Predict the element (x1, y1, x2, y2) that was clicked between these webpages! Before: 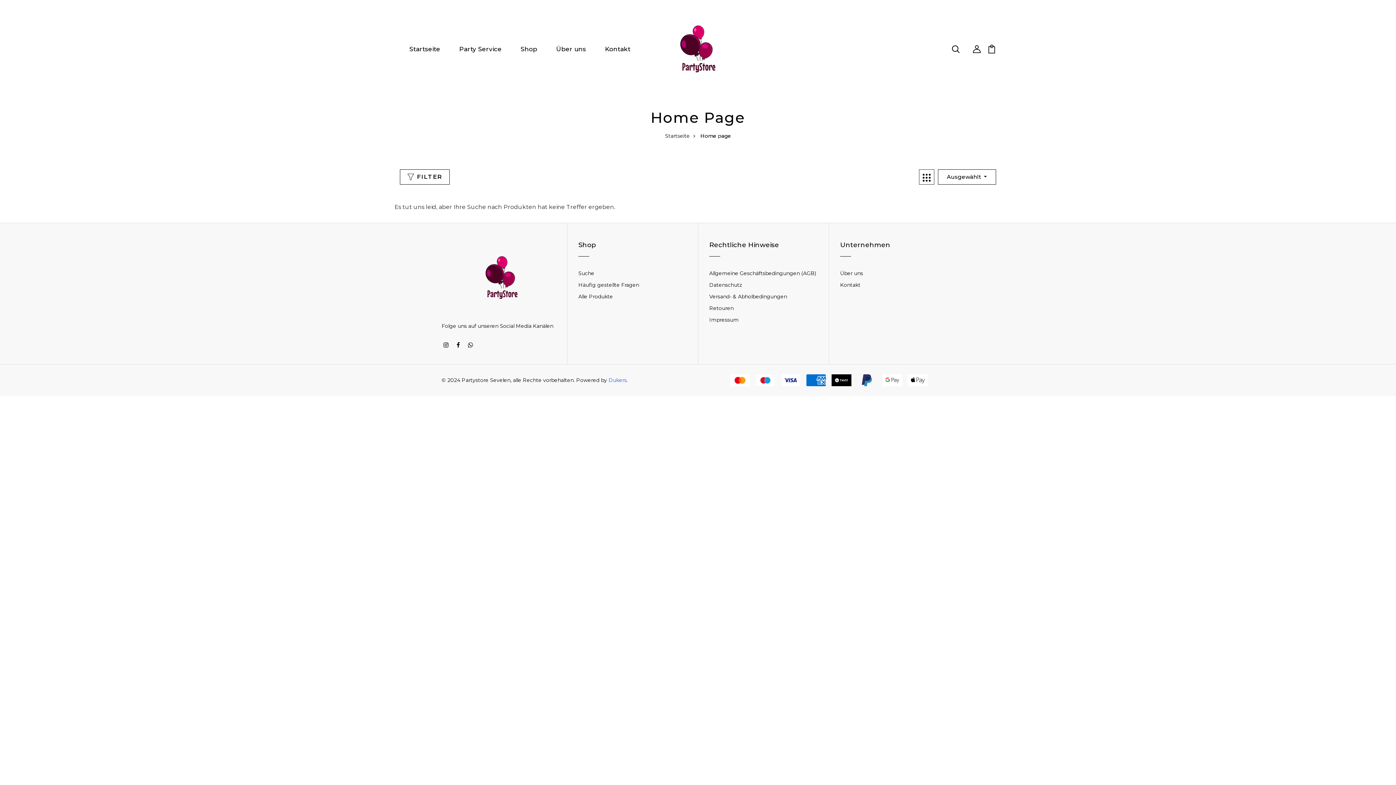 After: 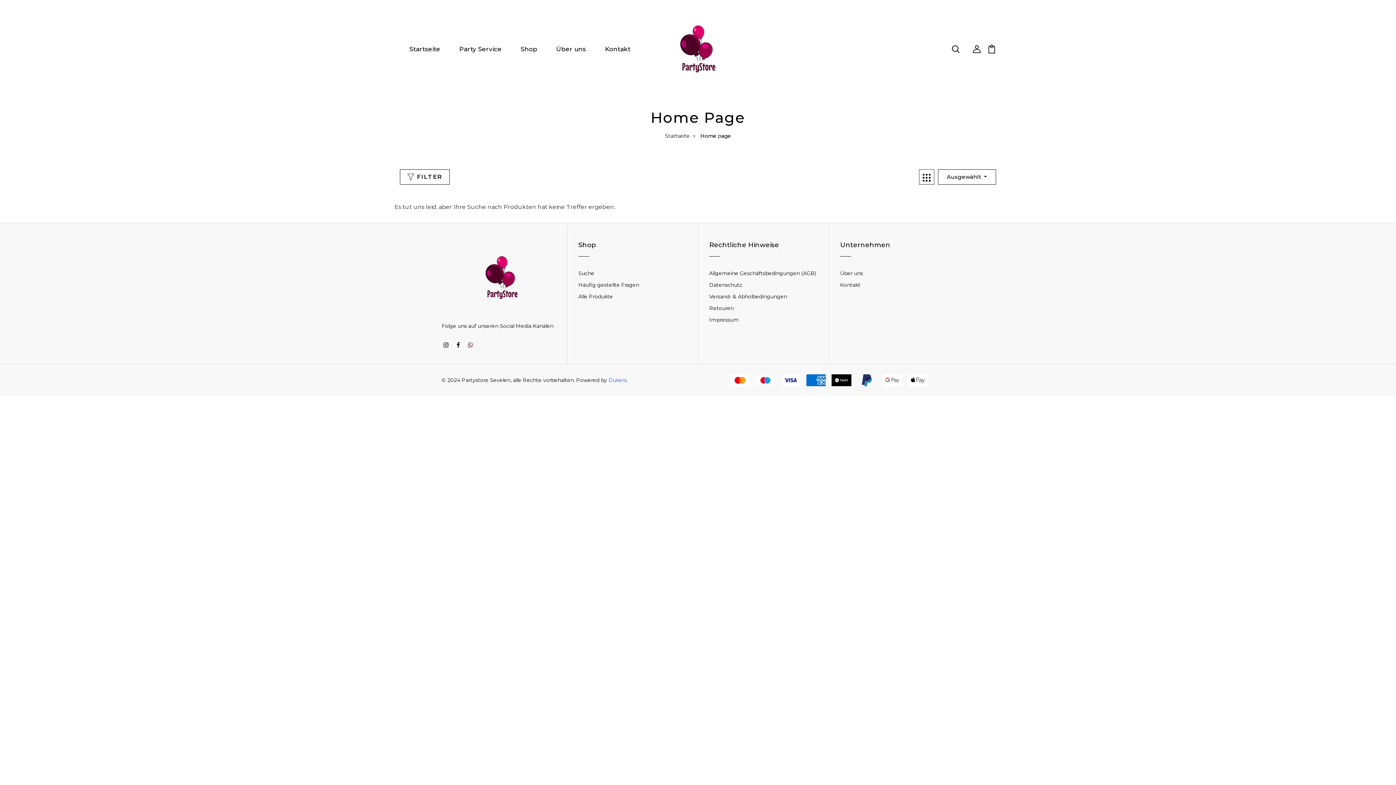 Action: bbox: (468, 341, 473, 349)